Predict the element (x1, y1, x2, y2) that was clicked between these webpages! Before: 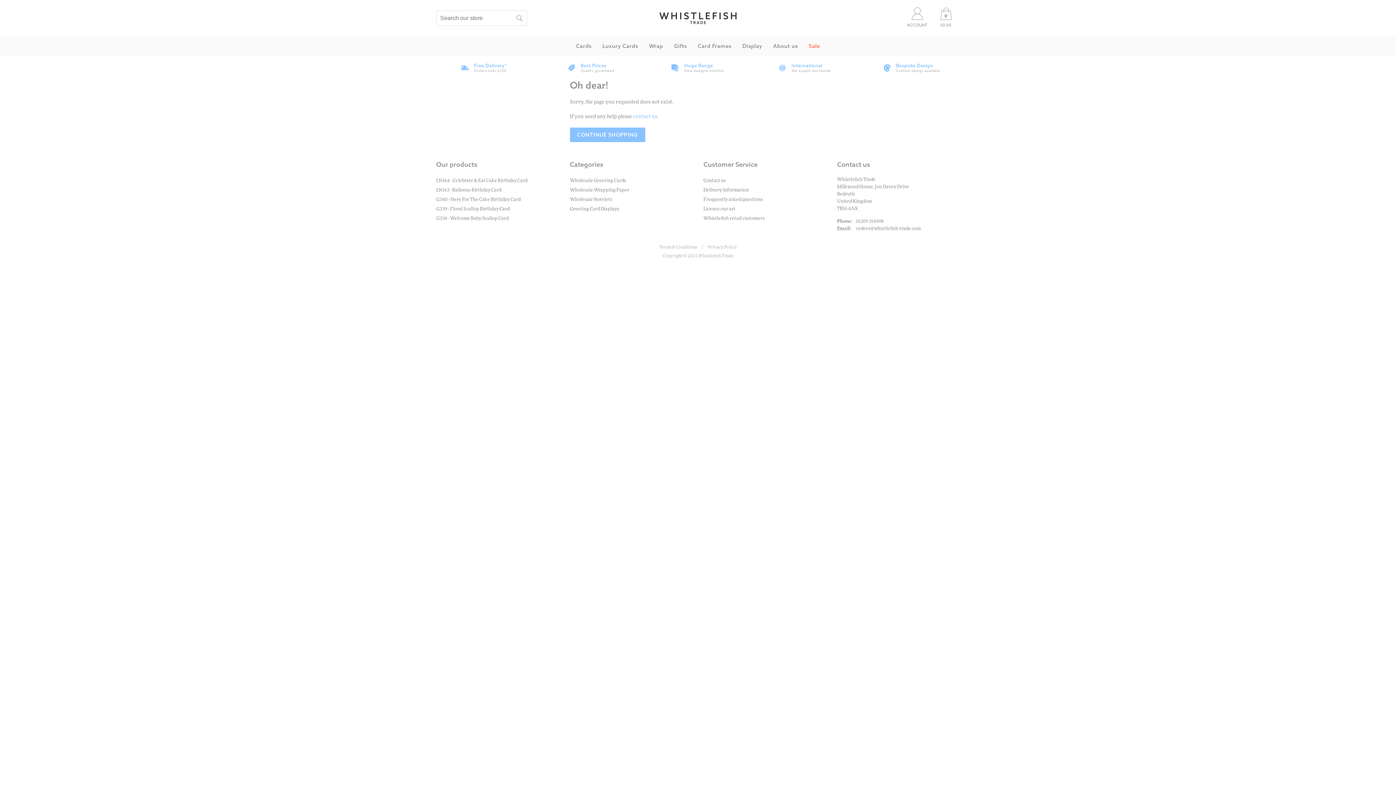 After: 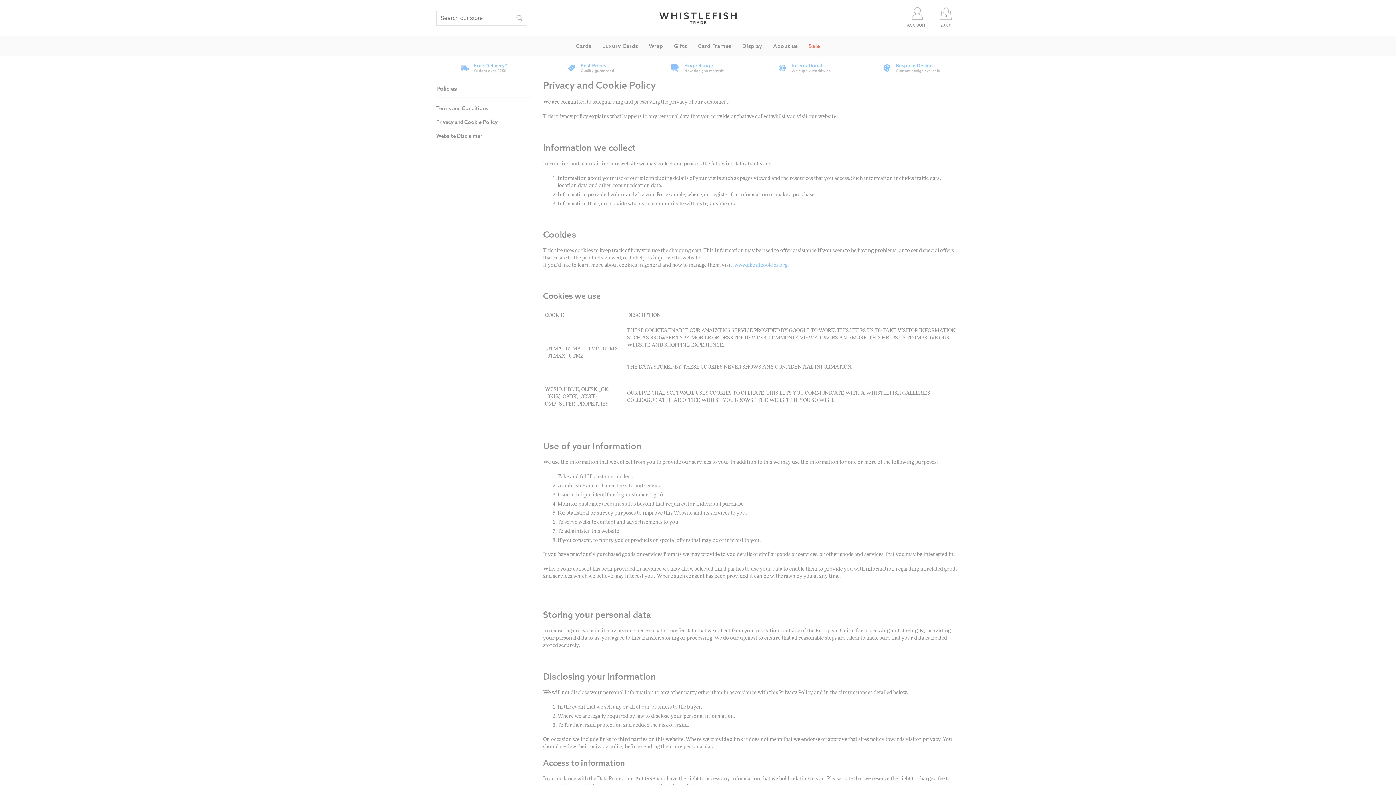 Action: label: Privacy Policy bbox: (708, 245, 737, 249)